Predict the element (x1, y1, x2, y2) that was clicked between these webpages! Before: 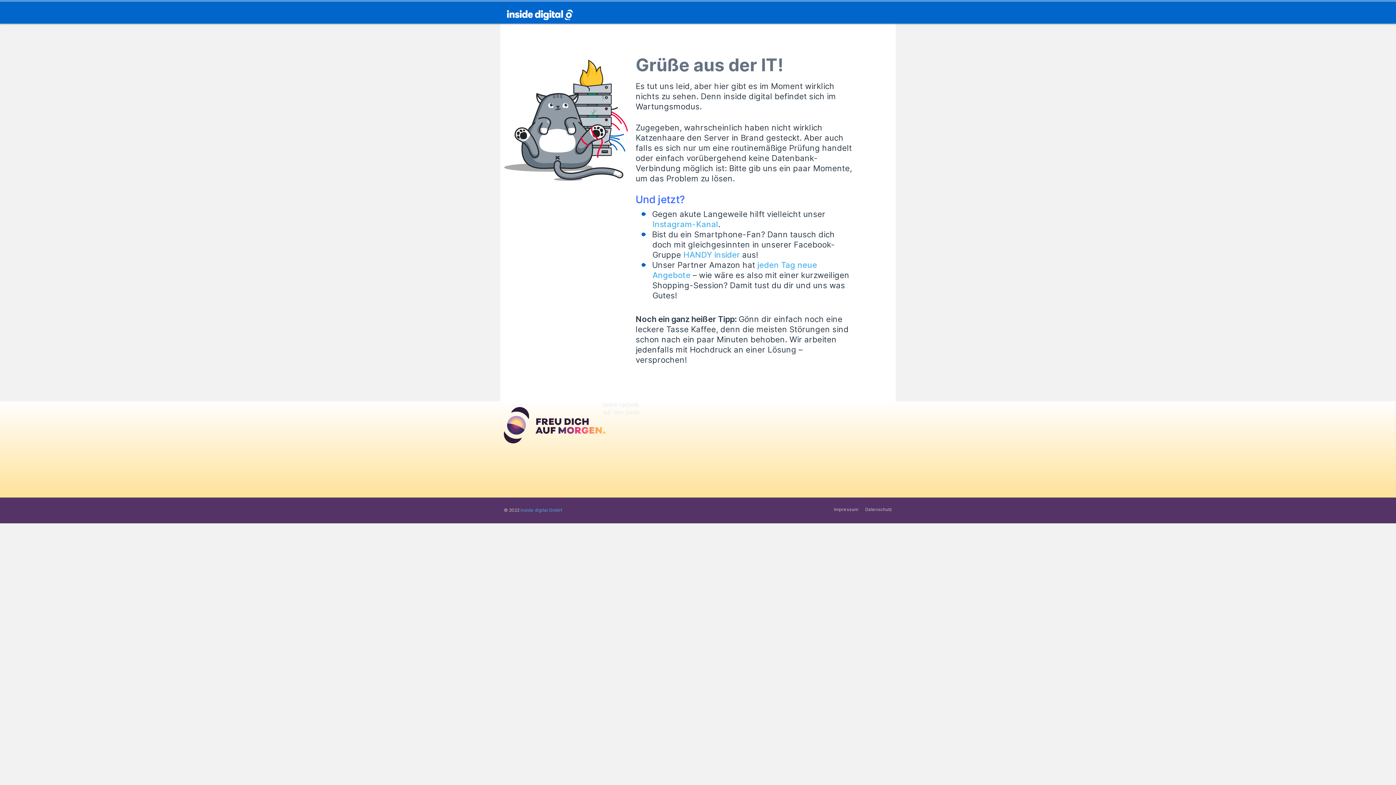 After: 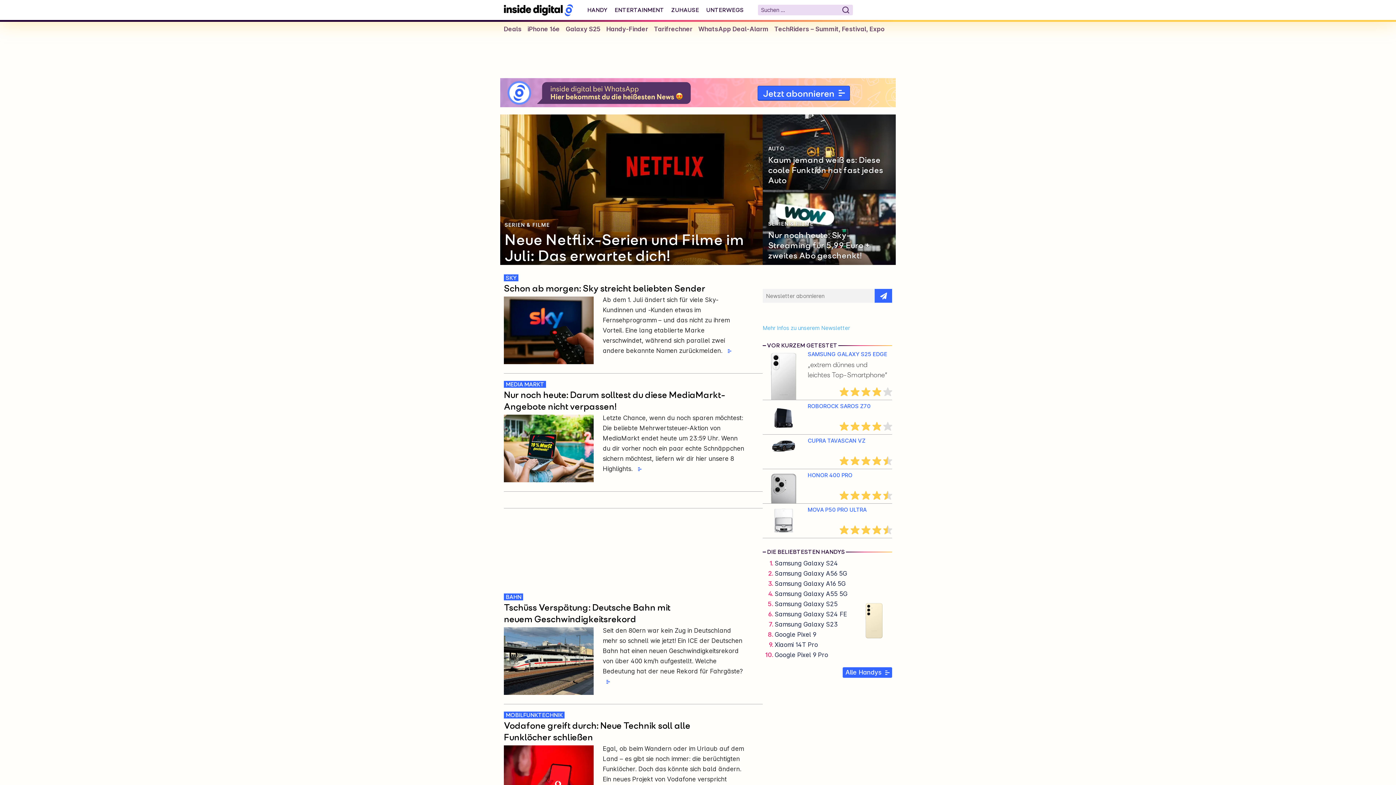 Action: bbox: (504, 407, 606, 443)